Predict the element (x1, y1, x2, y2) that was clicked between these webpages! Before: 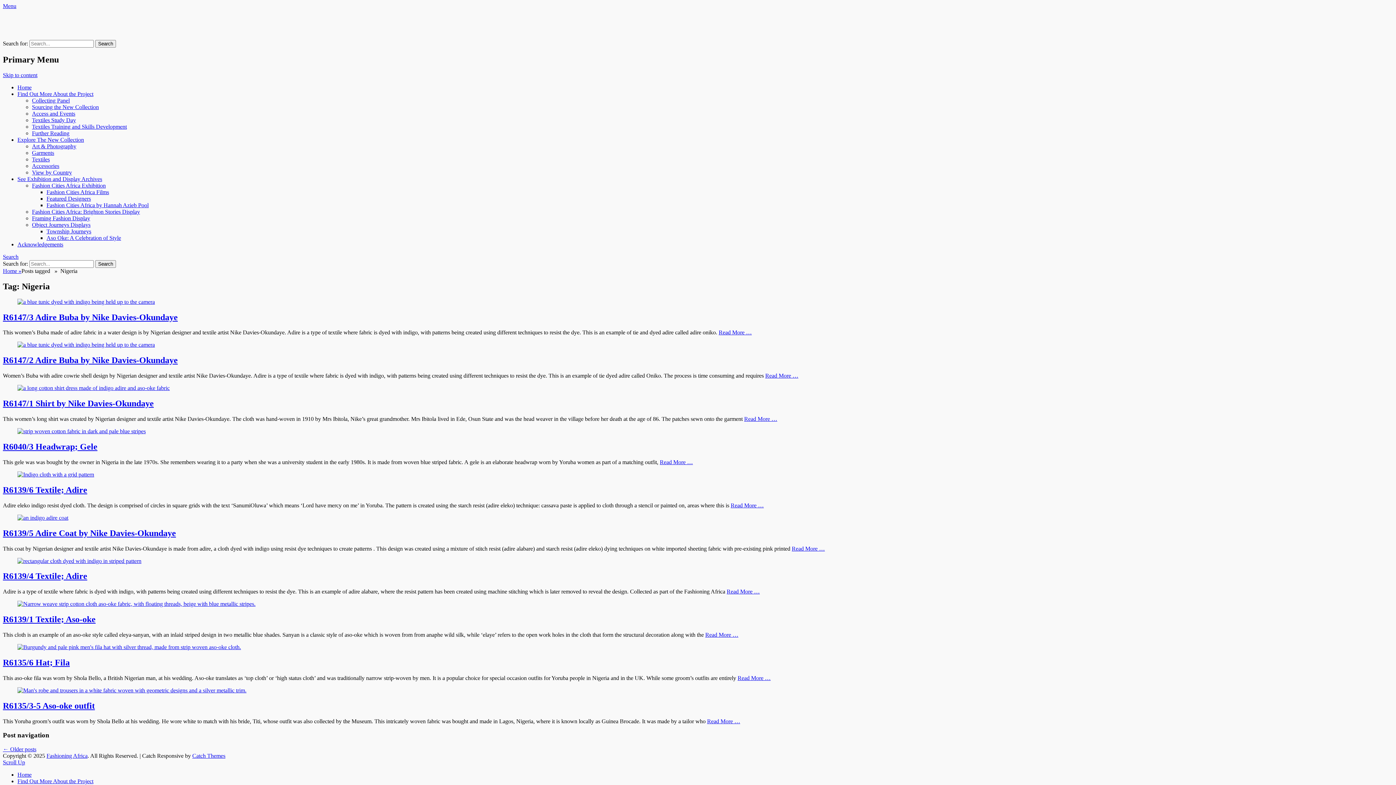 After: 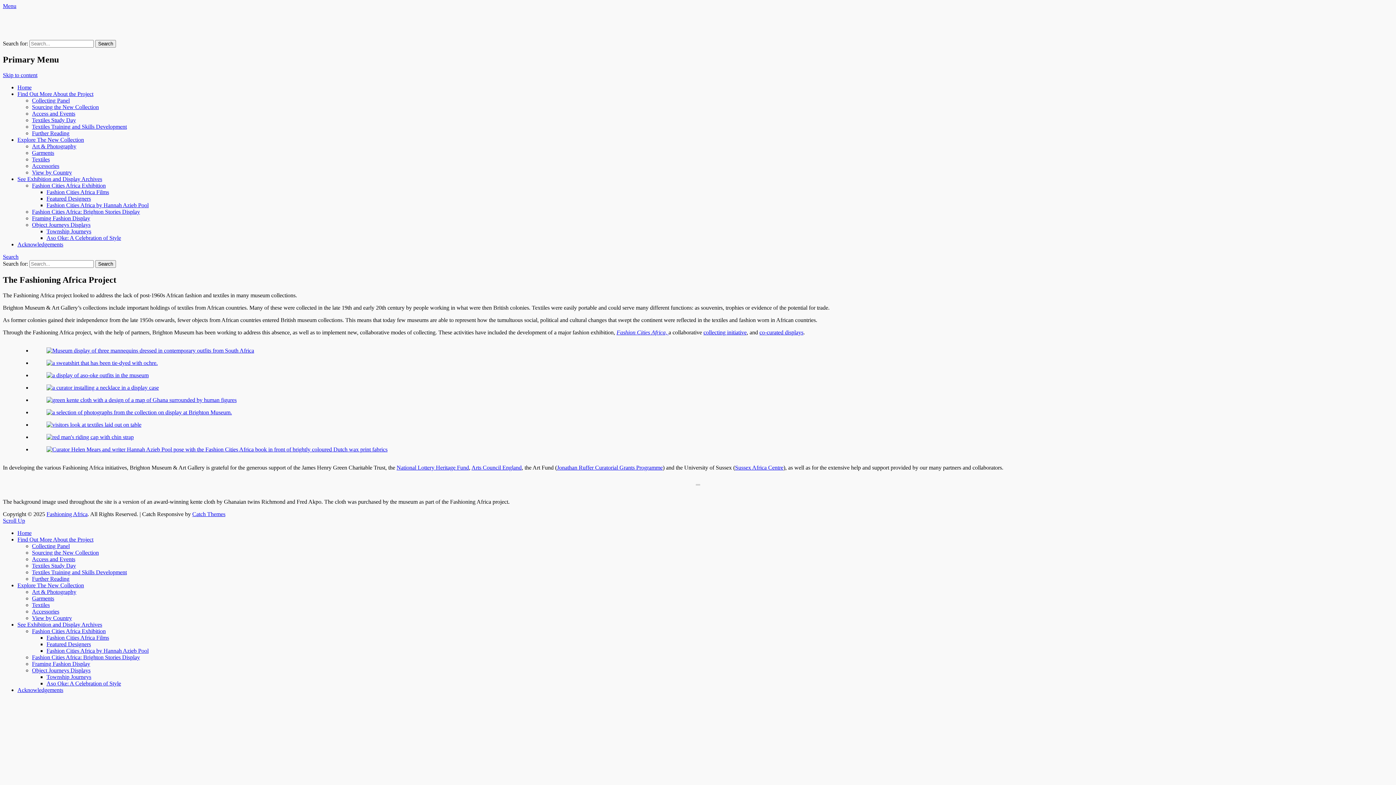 Action: label: Fashioning Africa bbox: (46, 753, 87, 759)